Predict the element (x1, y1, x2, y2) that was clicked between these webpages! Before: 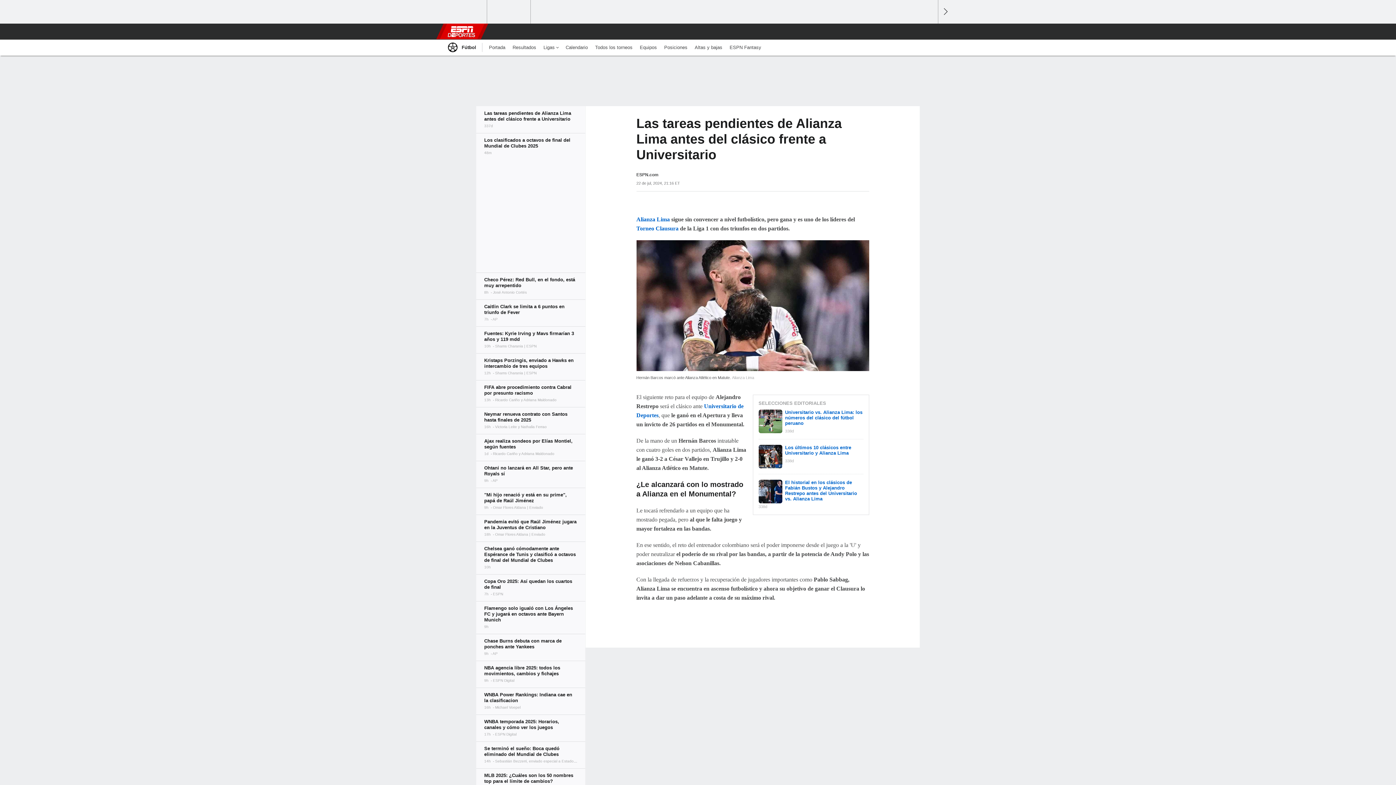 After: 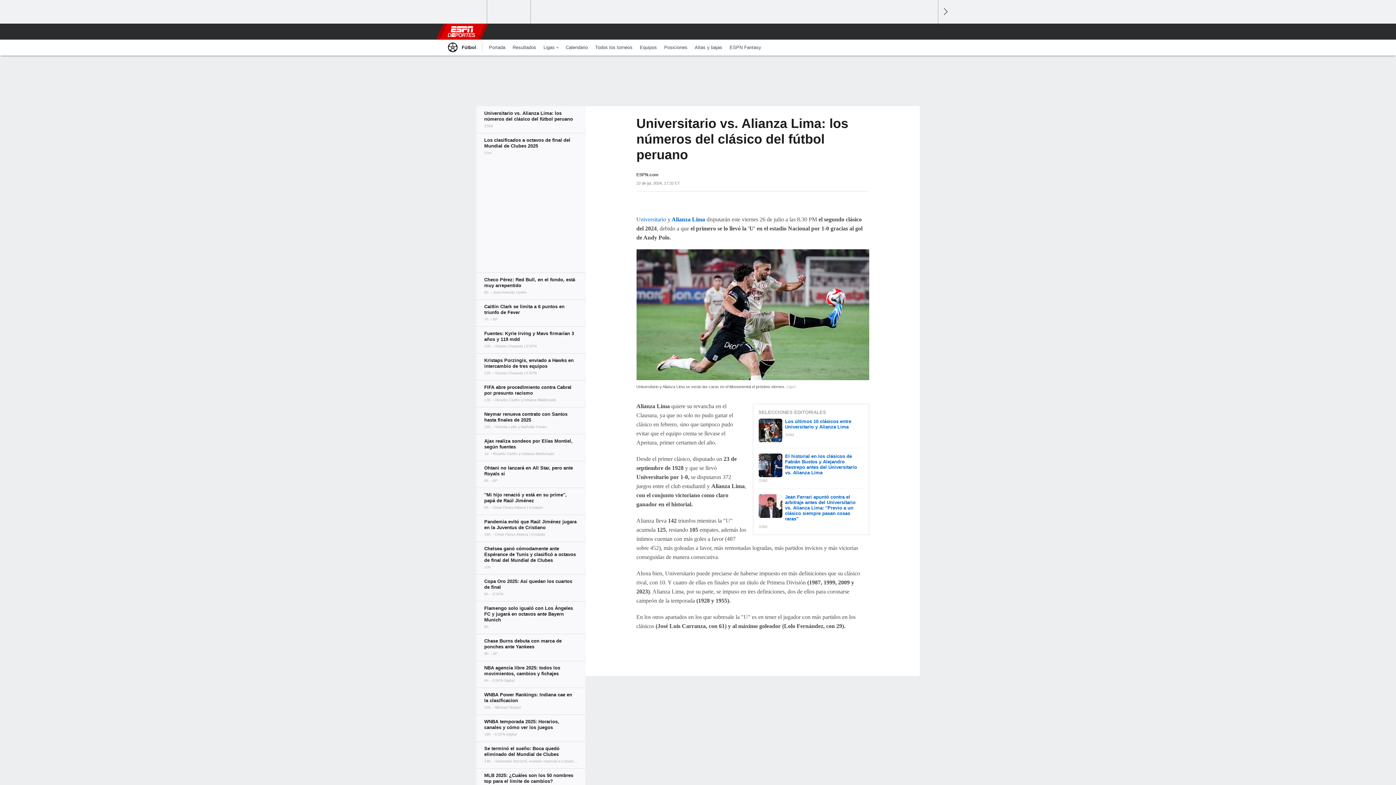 Action: bbox: (758, 409, 782, 433)